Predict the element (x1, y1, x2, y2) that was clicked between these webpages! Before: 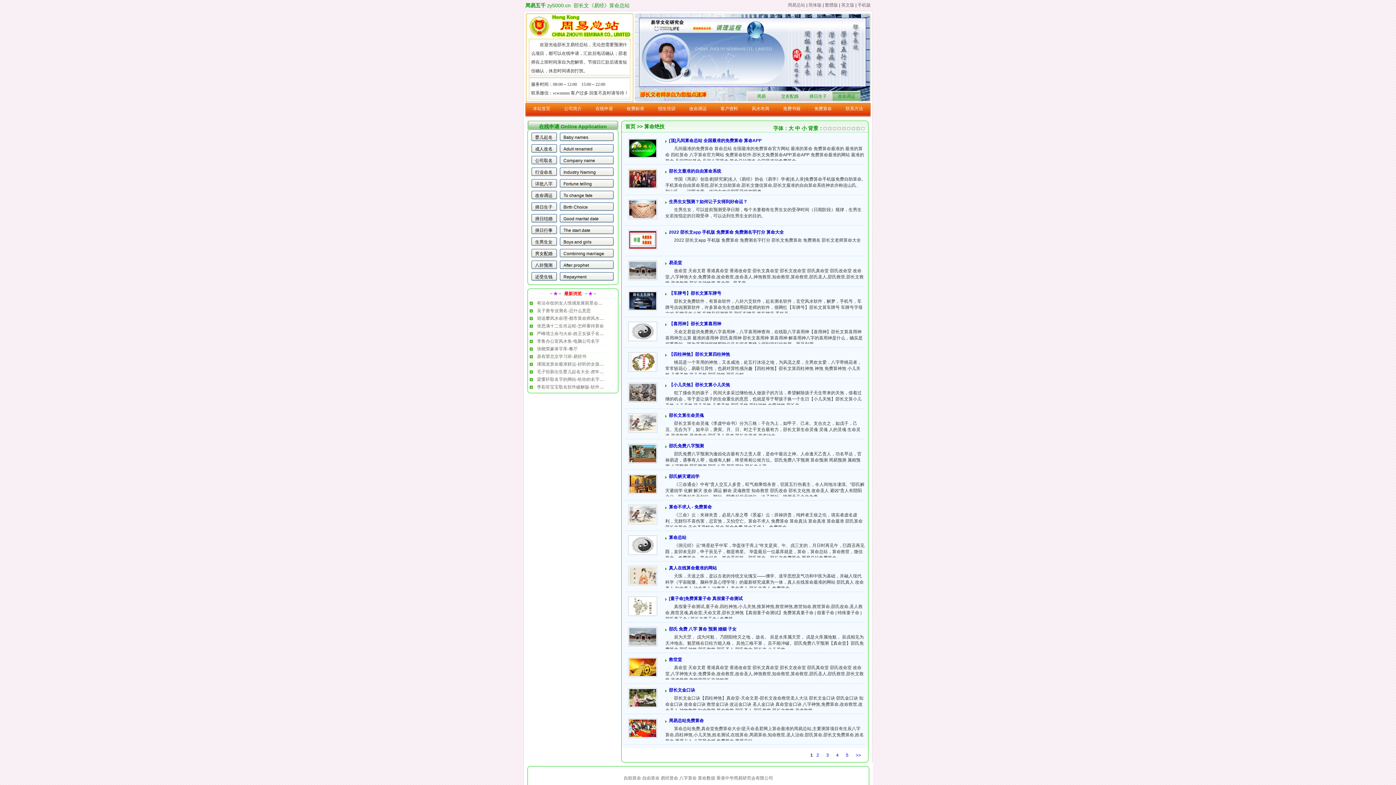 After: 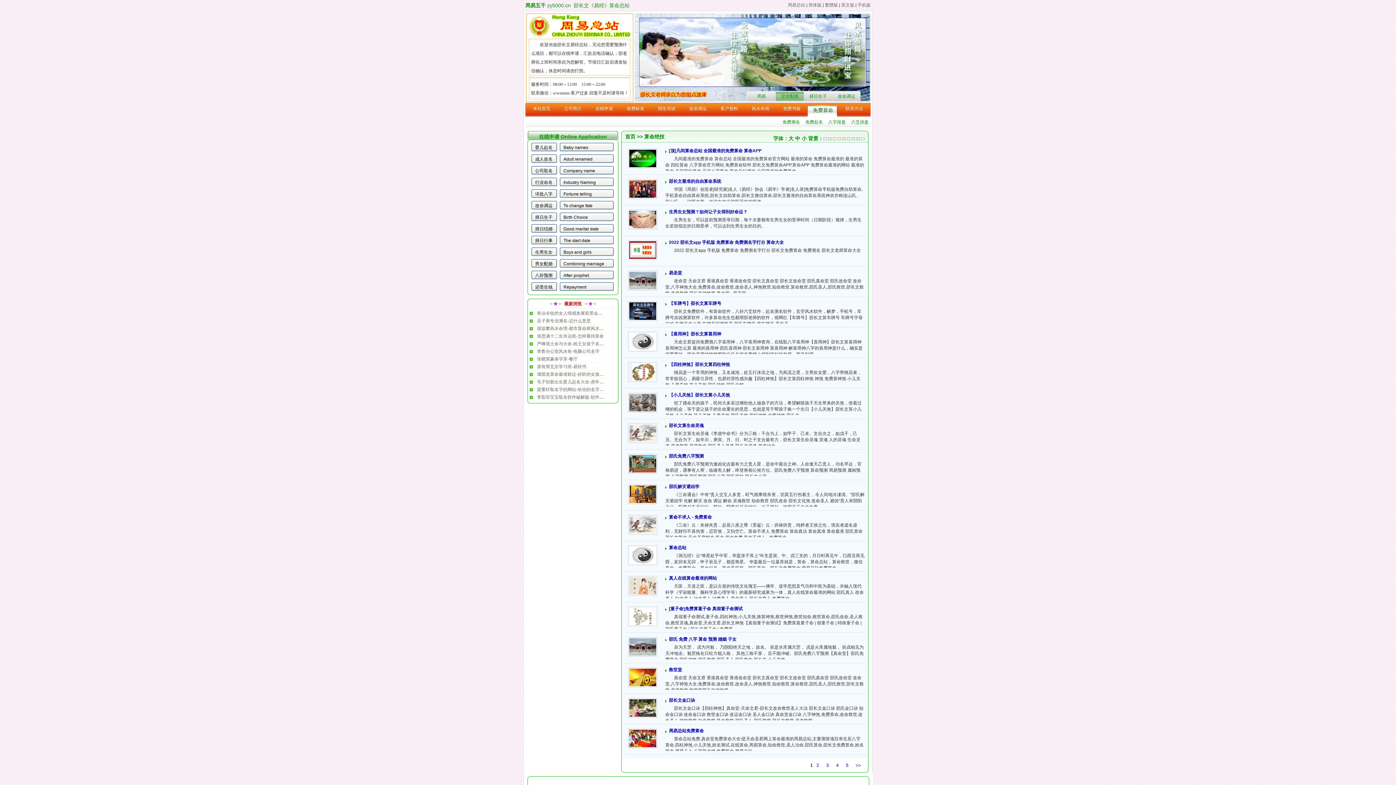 Action: bbox: (807, 102, 838, 117) label: 免费算命